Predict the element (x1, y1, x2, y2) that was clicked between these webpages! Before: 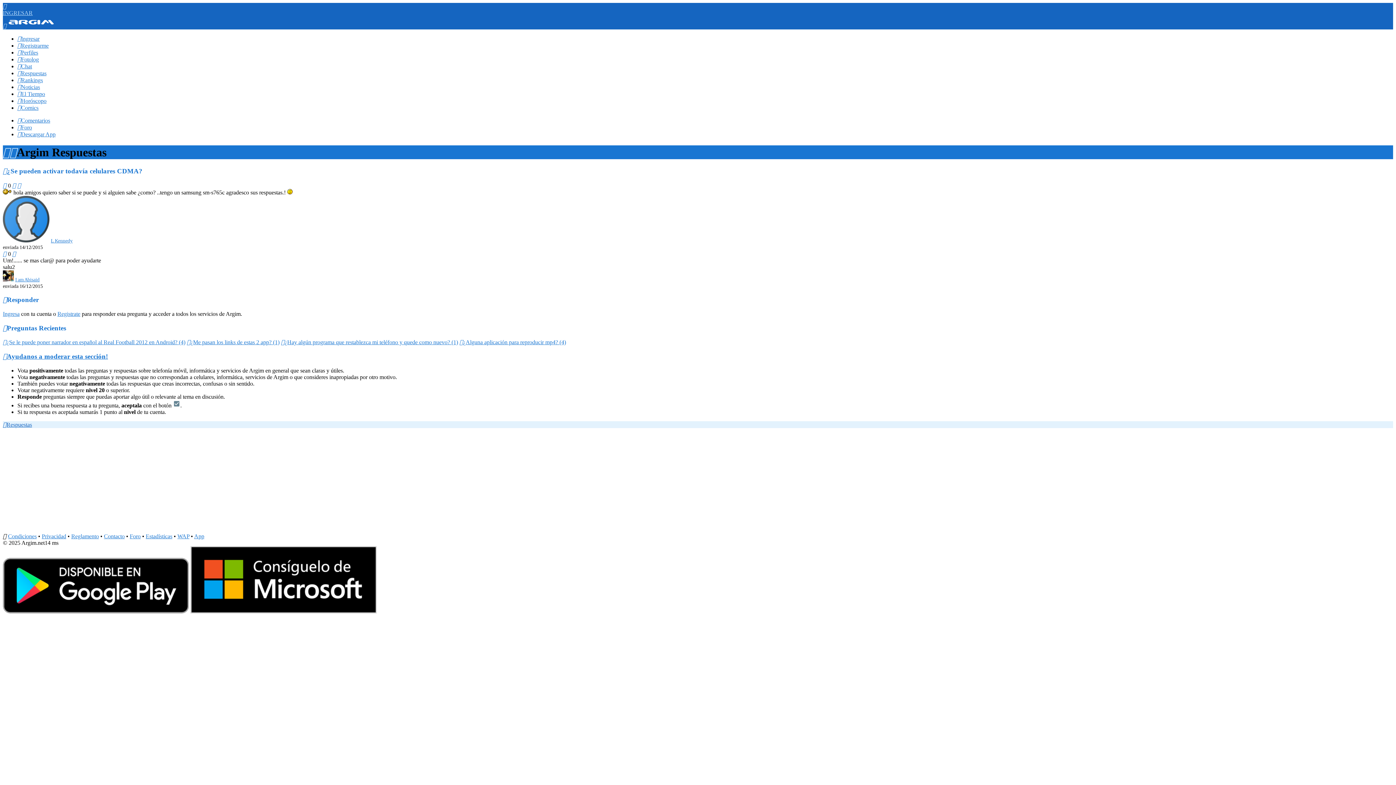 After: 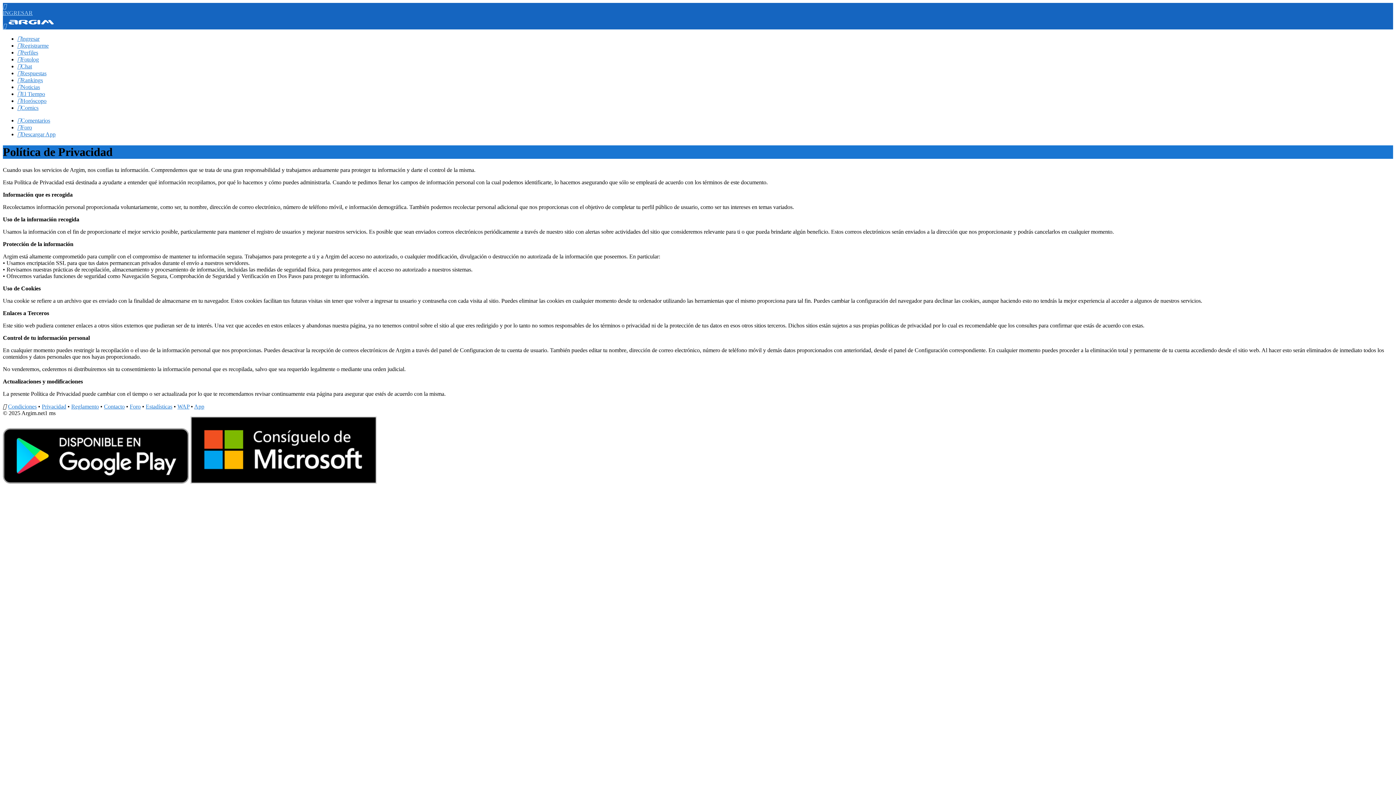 Action: label: Privacidad bbox: (41, 533, 66, 539)